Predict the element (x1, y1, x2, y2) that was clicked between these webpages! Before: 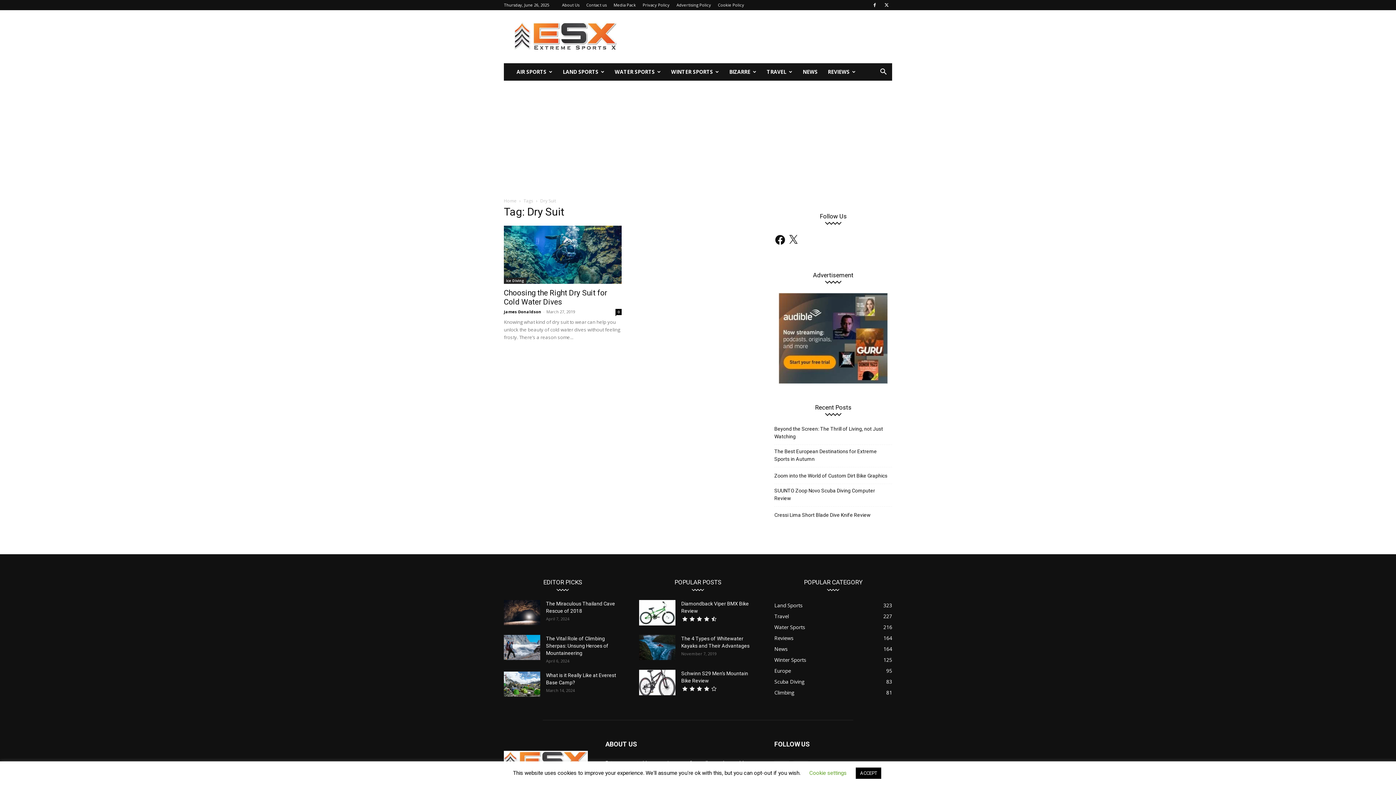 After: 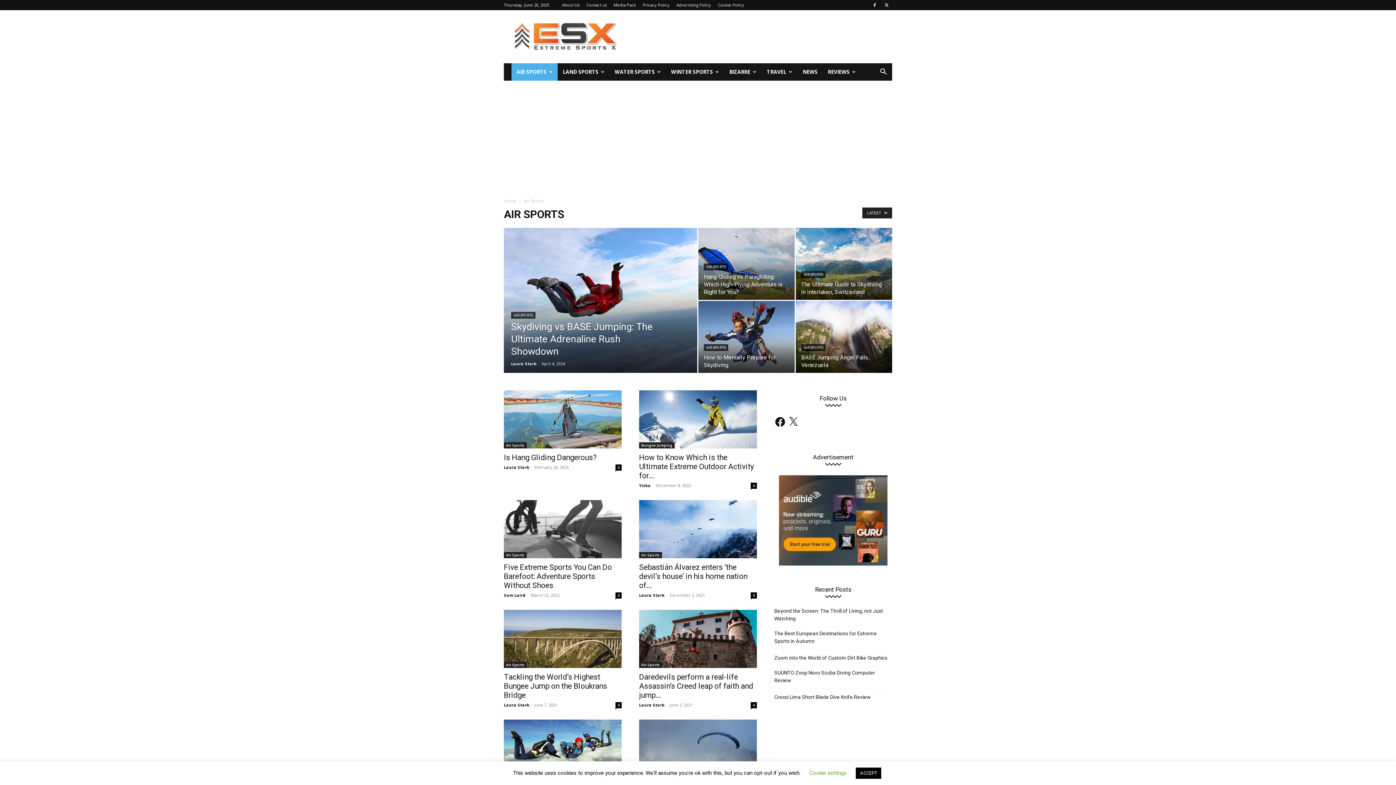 Action: bbox: (511, 63, 557, 80) label: AIR SPORTS